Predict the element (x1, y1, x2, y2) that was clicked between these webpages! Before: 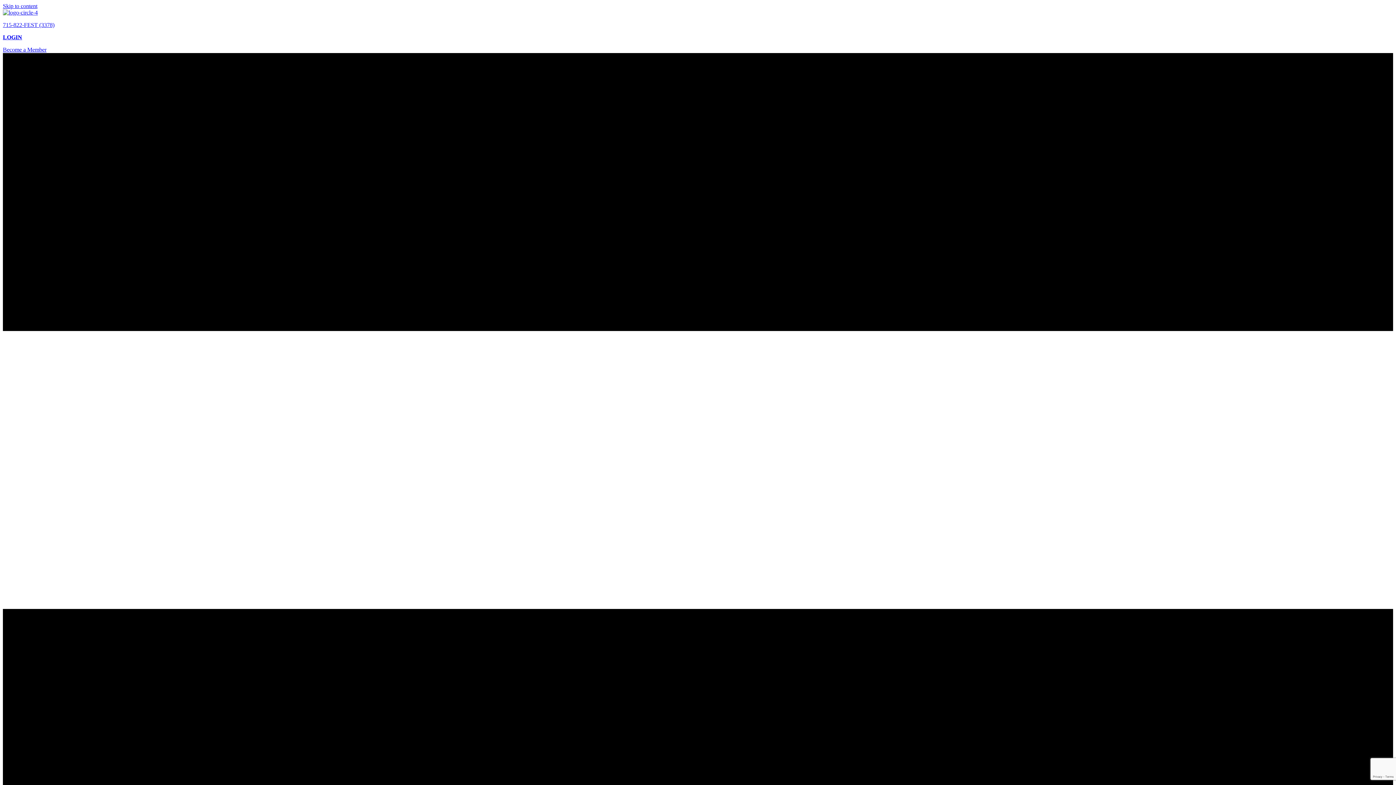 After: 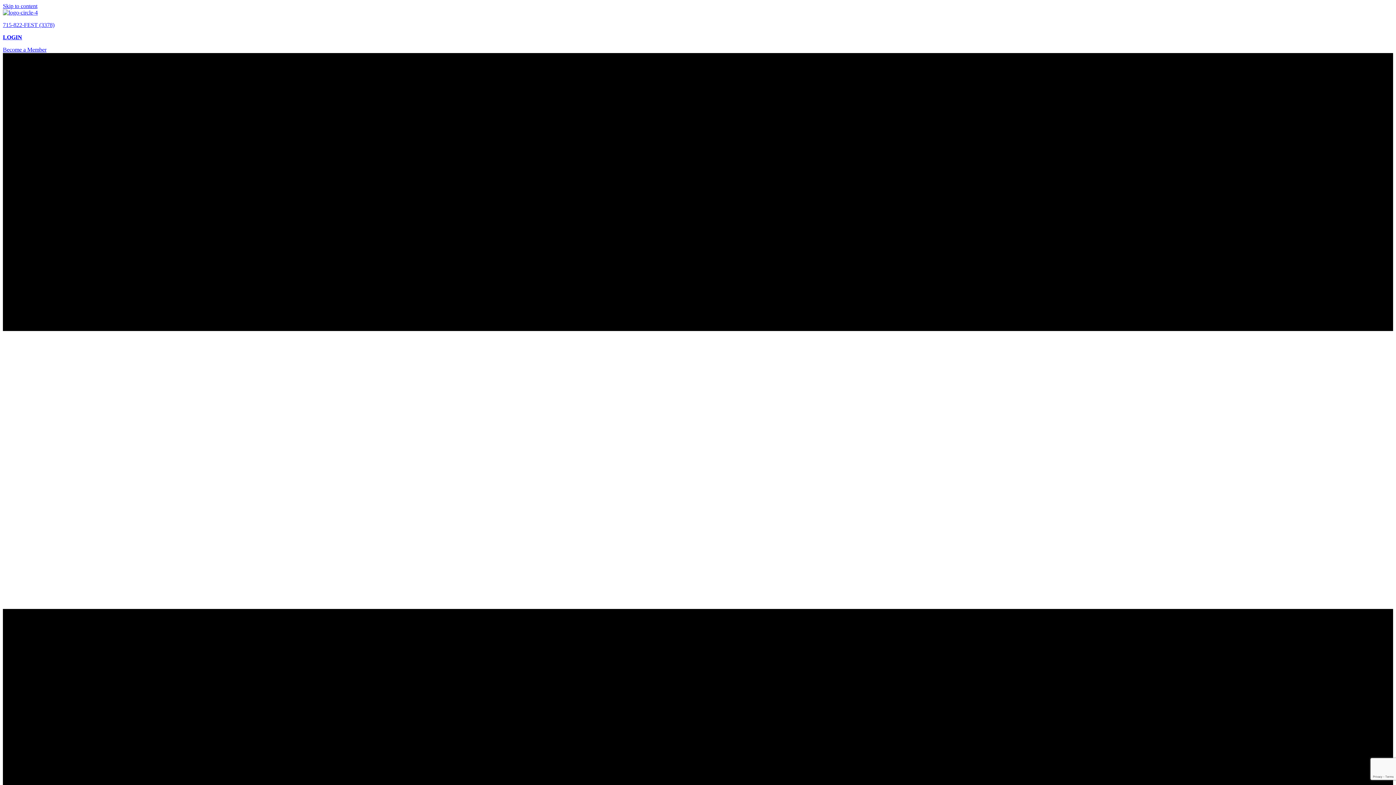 Action: bbox: (2, 21, 1393, 28) label: 715-822-FEST (3378)